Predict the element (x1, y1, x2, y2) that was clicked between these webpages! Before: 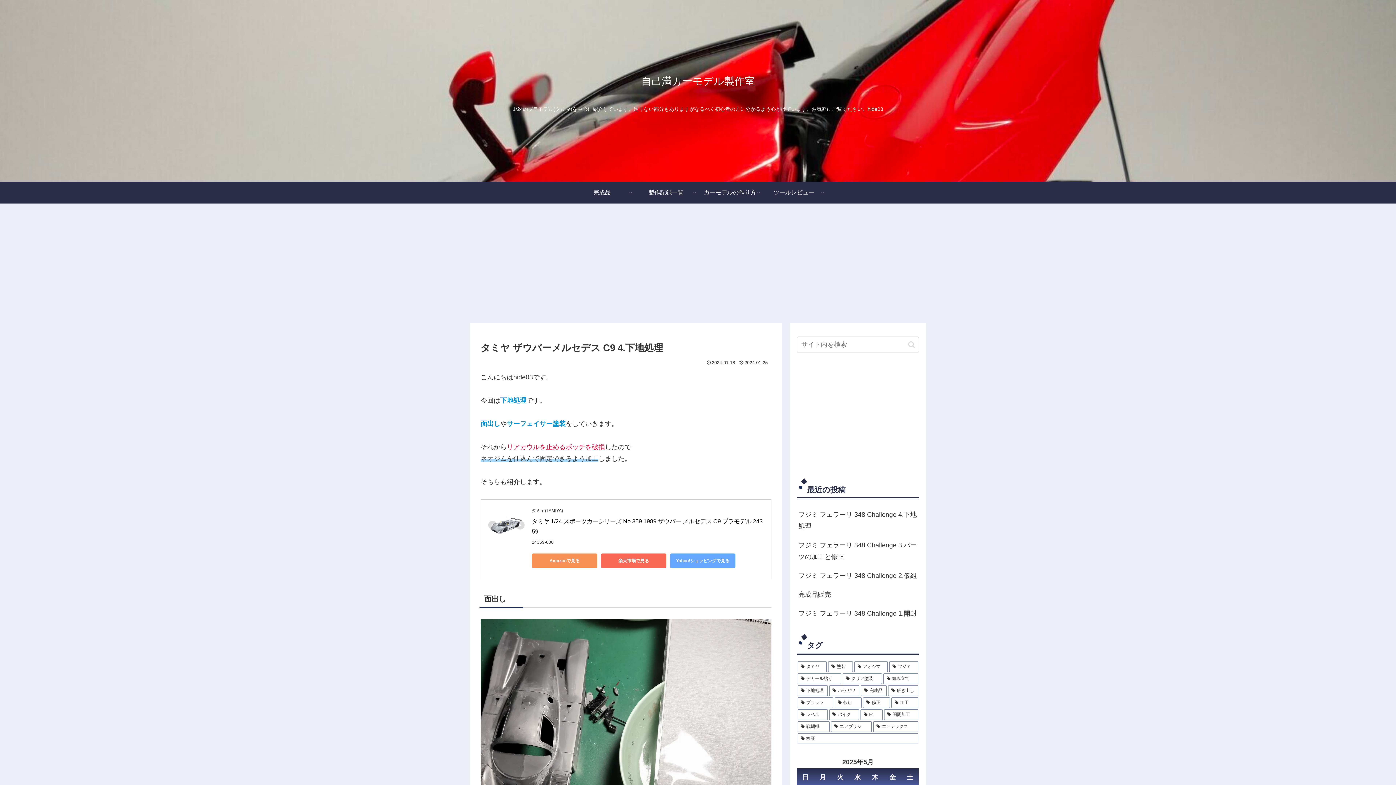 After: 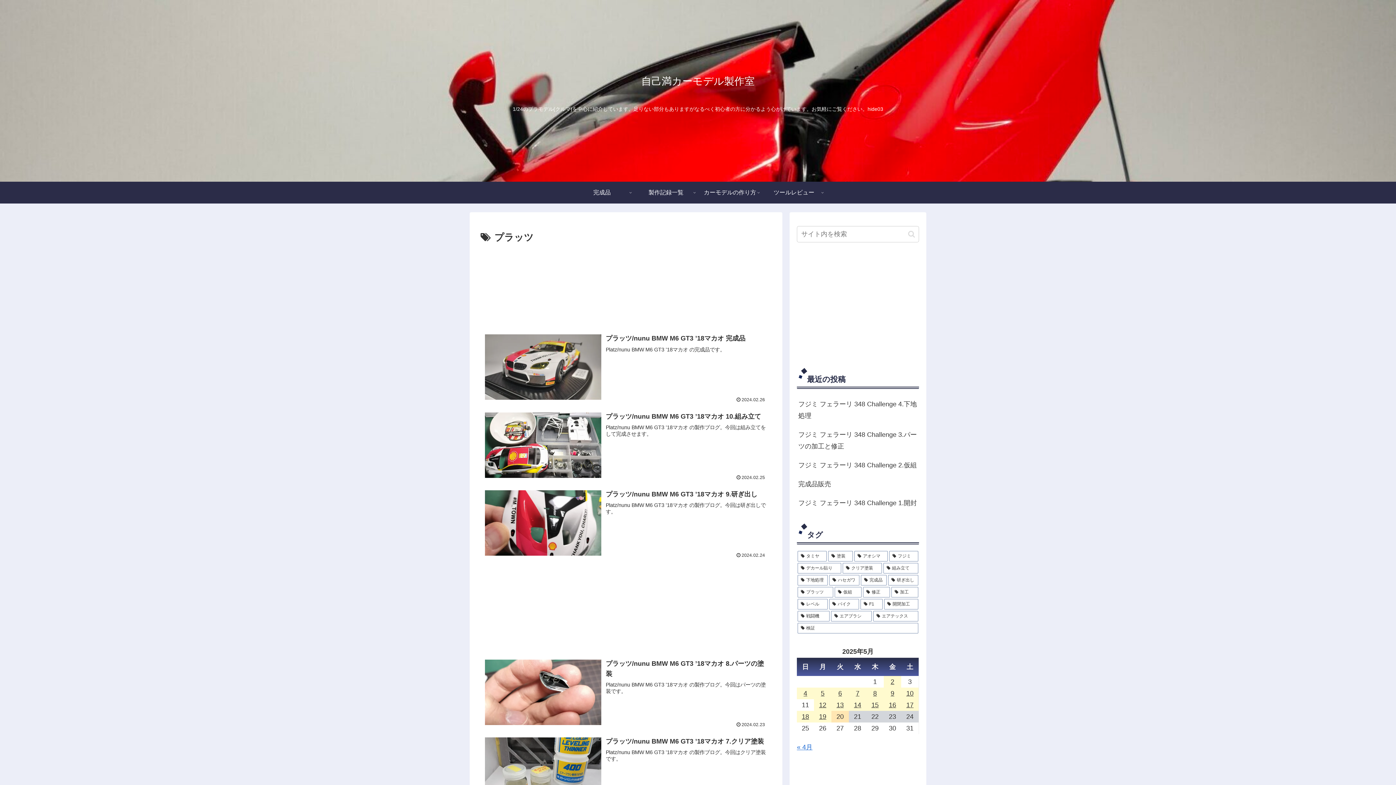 Action: bbox: (797, 697, 833, 708) label: プラッツ (49個の項目)